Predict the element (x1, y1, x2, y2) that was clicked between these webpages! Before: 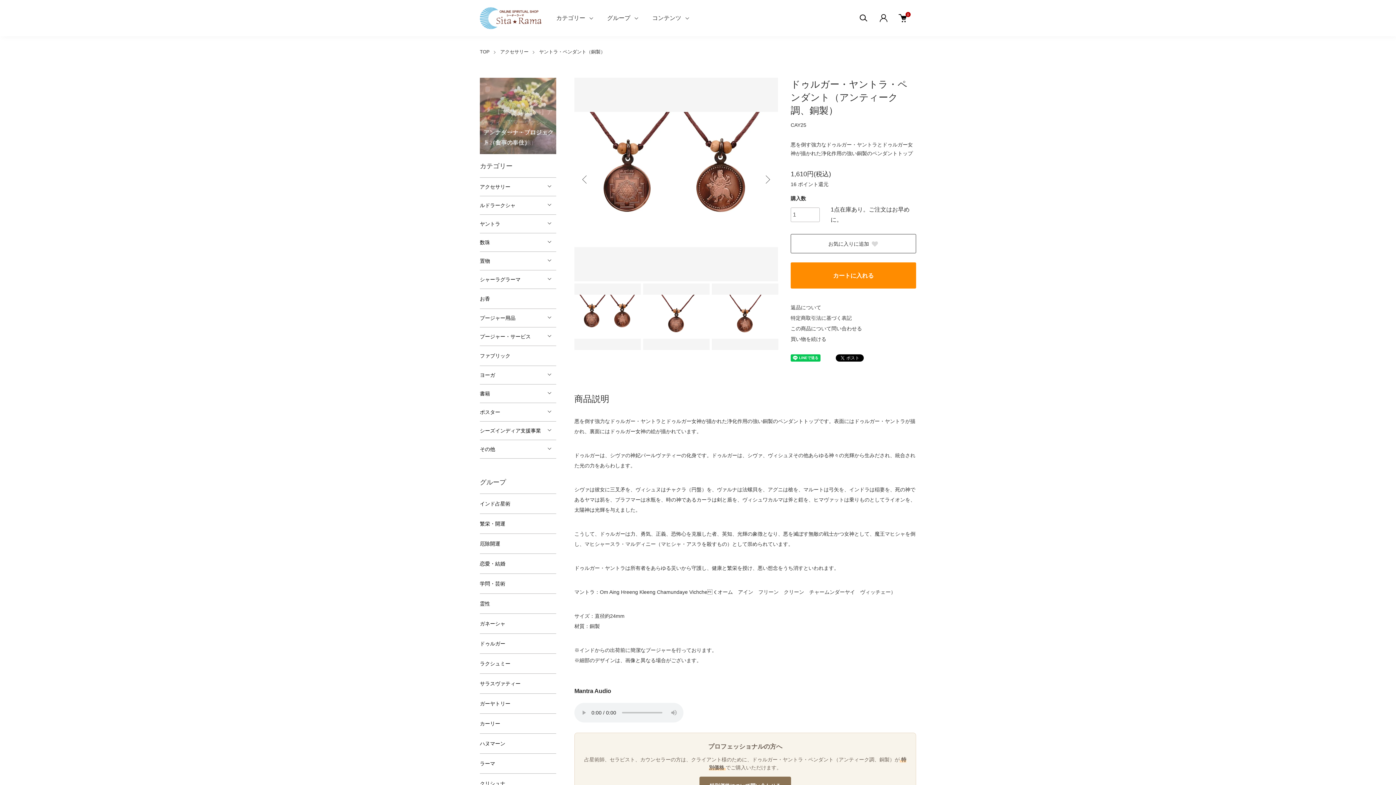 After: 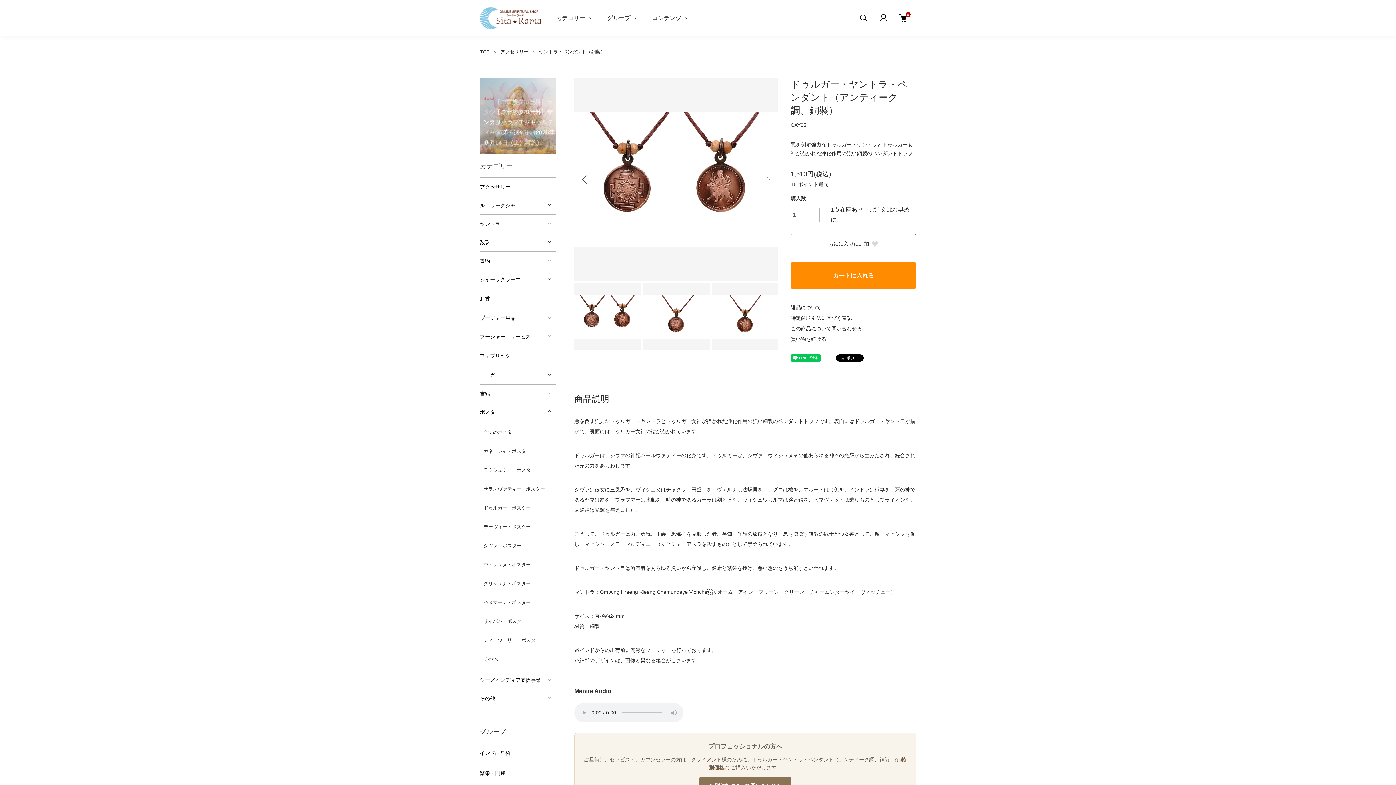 Action: bbox: (480, 403, 556, 421) label: ポスター